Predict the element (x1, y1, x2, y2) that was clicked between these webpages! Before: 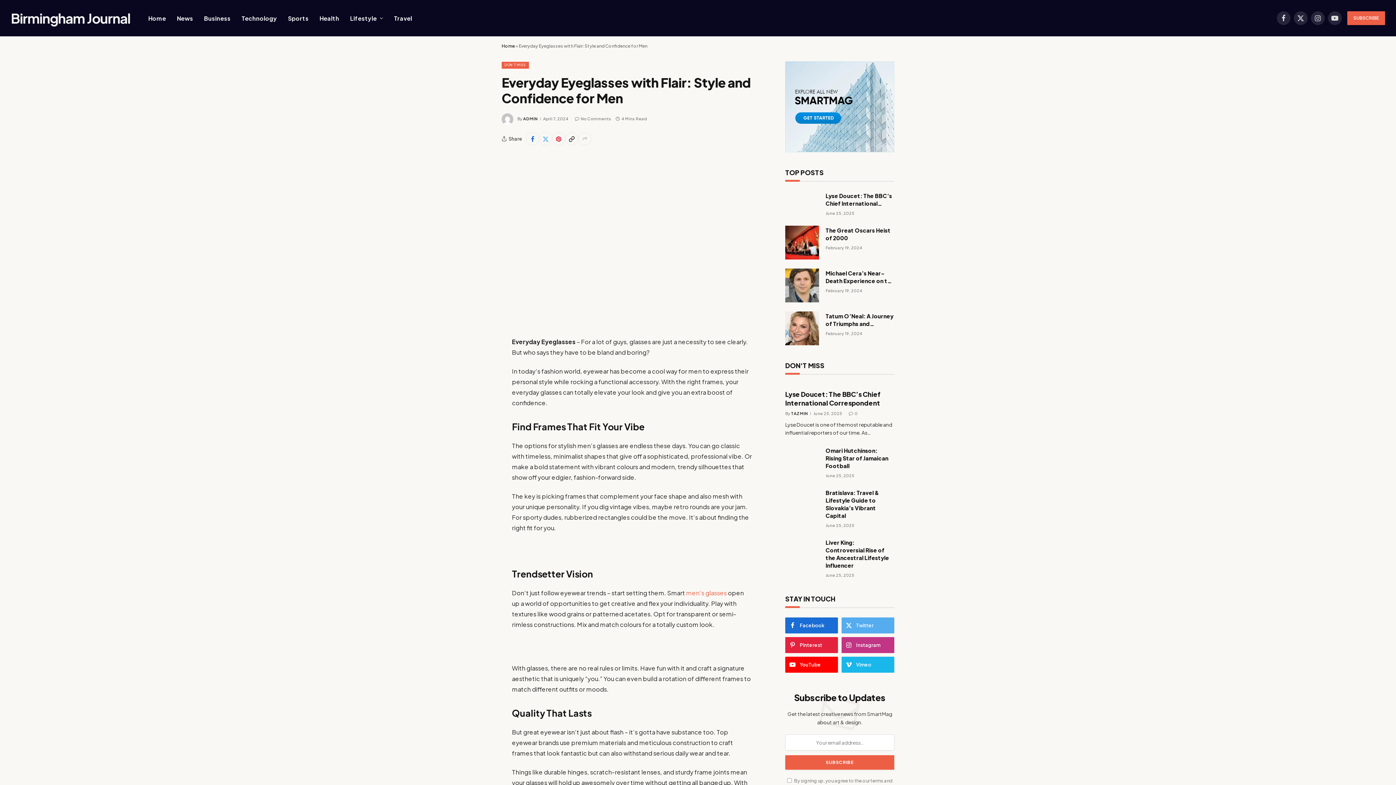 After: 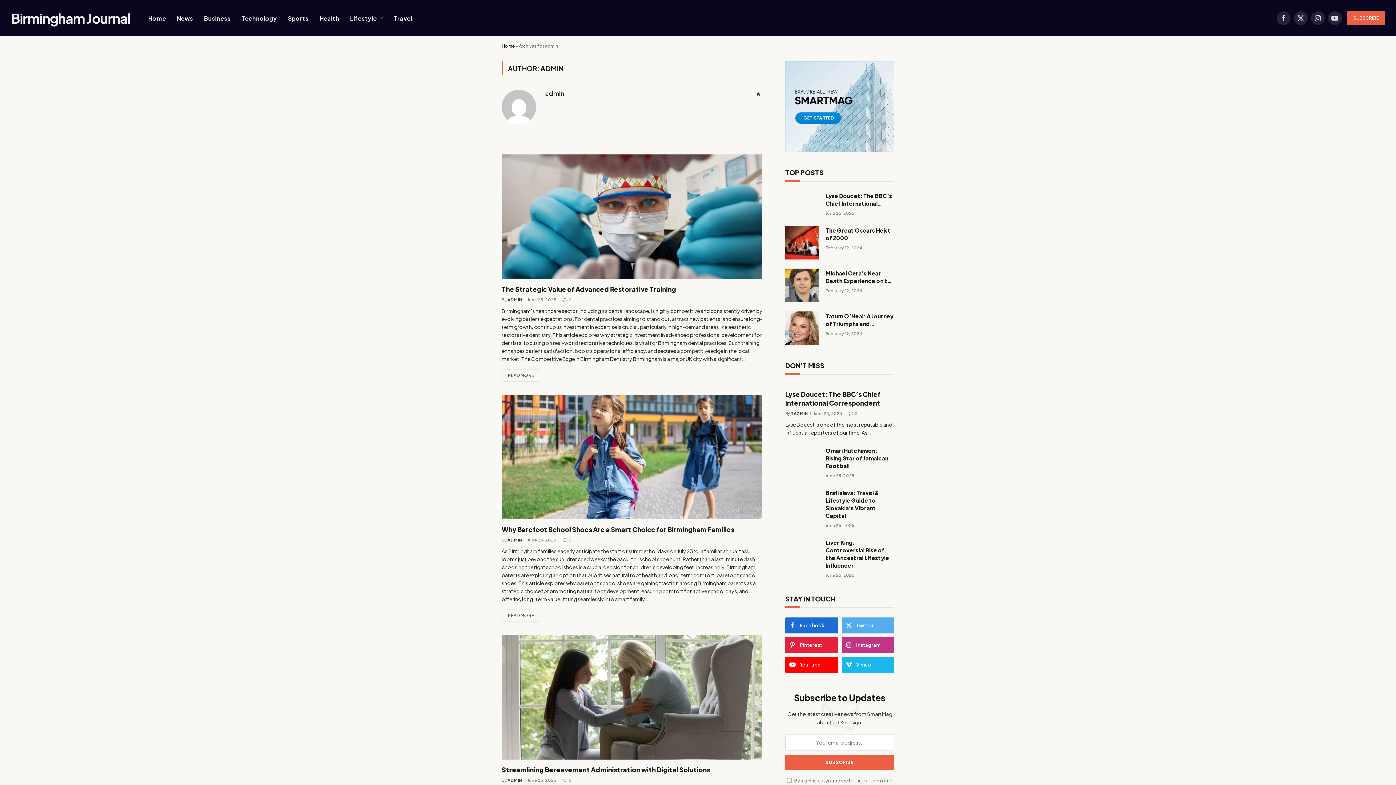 Action: bbox: (523, 116, 537, 121) label: ADMIN